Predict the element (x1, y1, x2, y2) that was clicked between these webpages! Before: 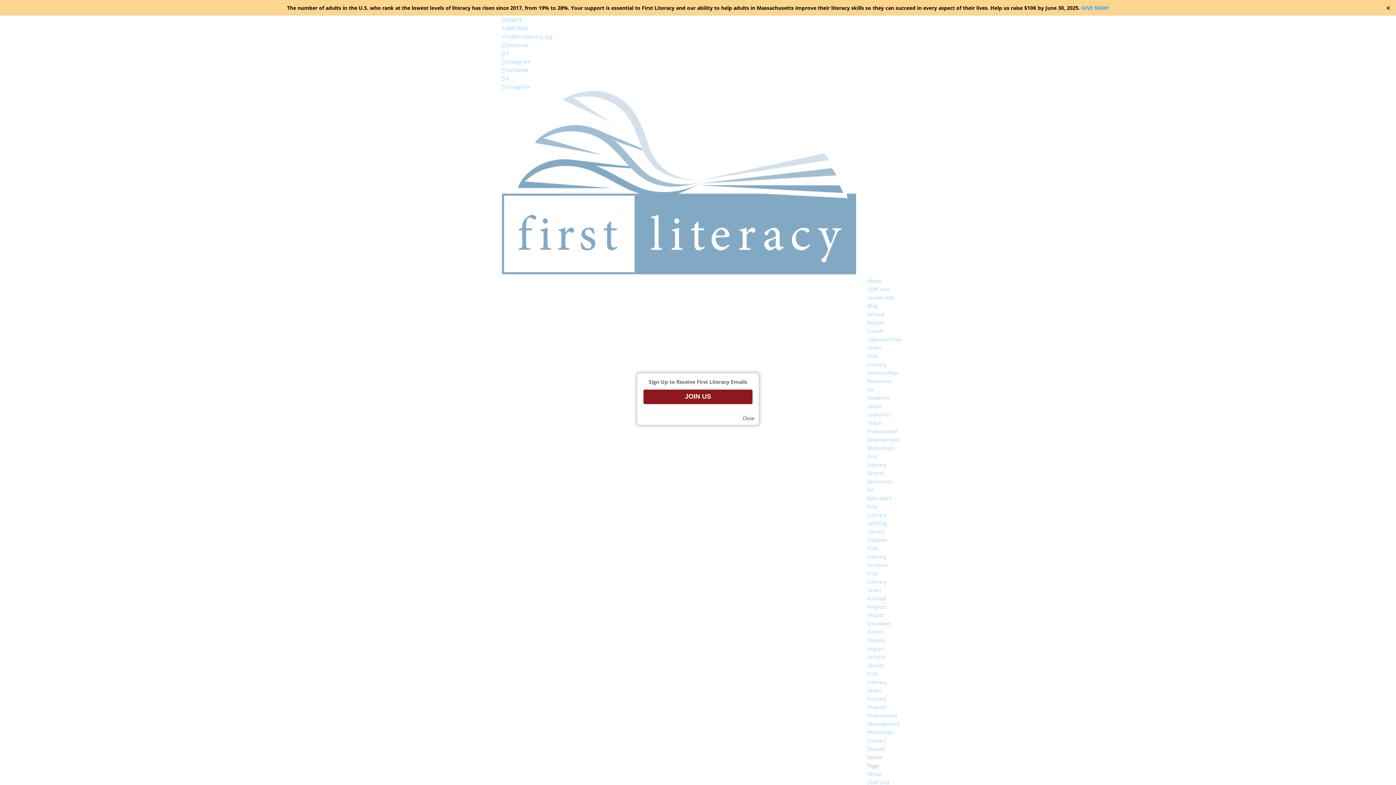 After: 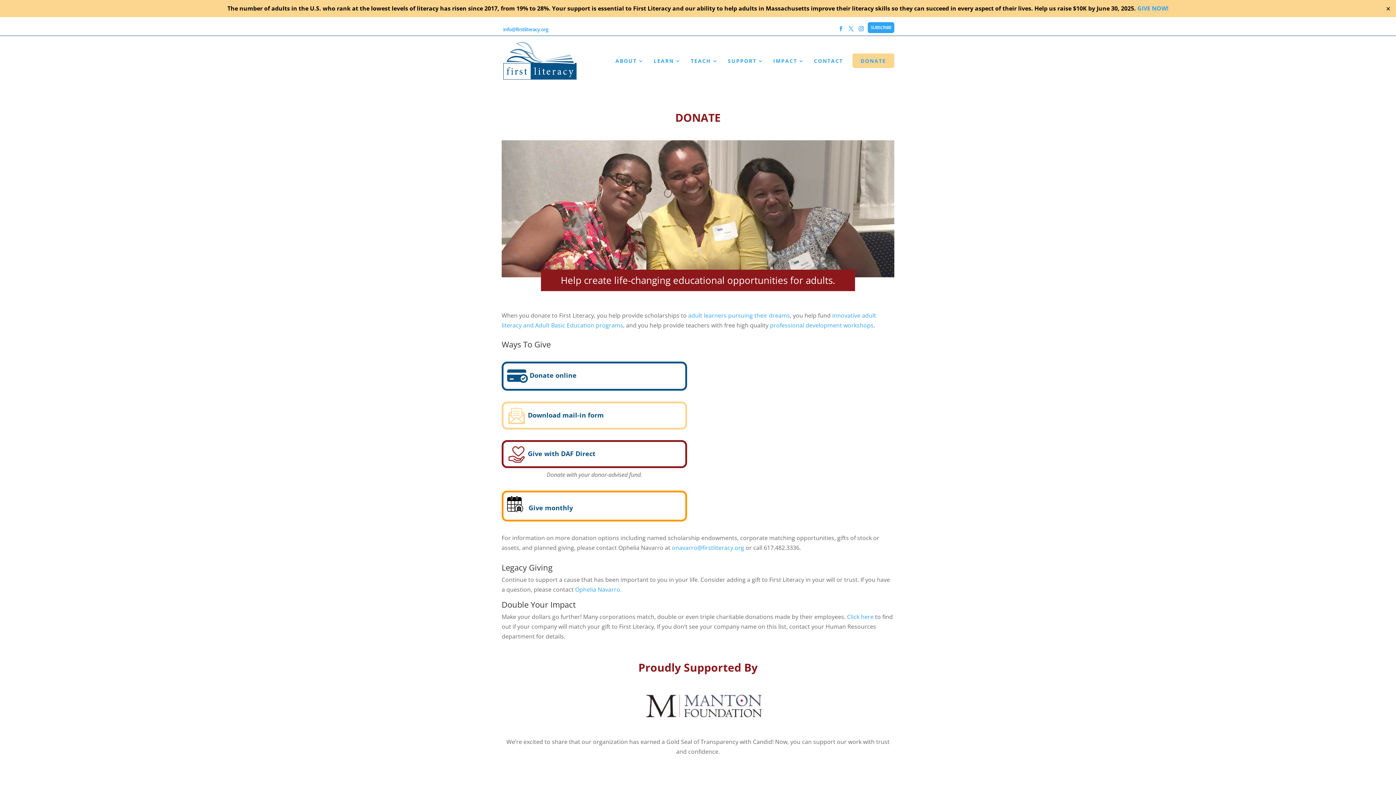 Action: label: GIVE NOW! bbox: (1081, 4, 1109, 11)